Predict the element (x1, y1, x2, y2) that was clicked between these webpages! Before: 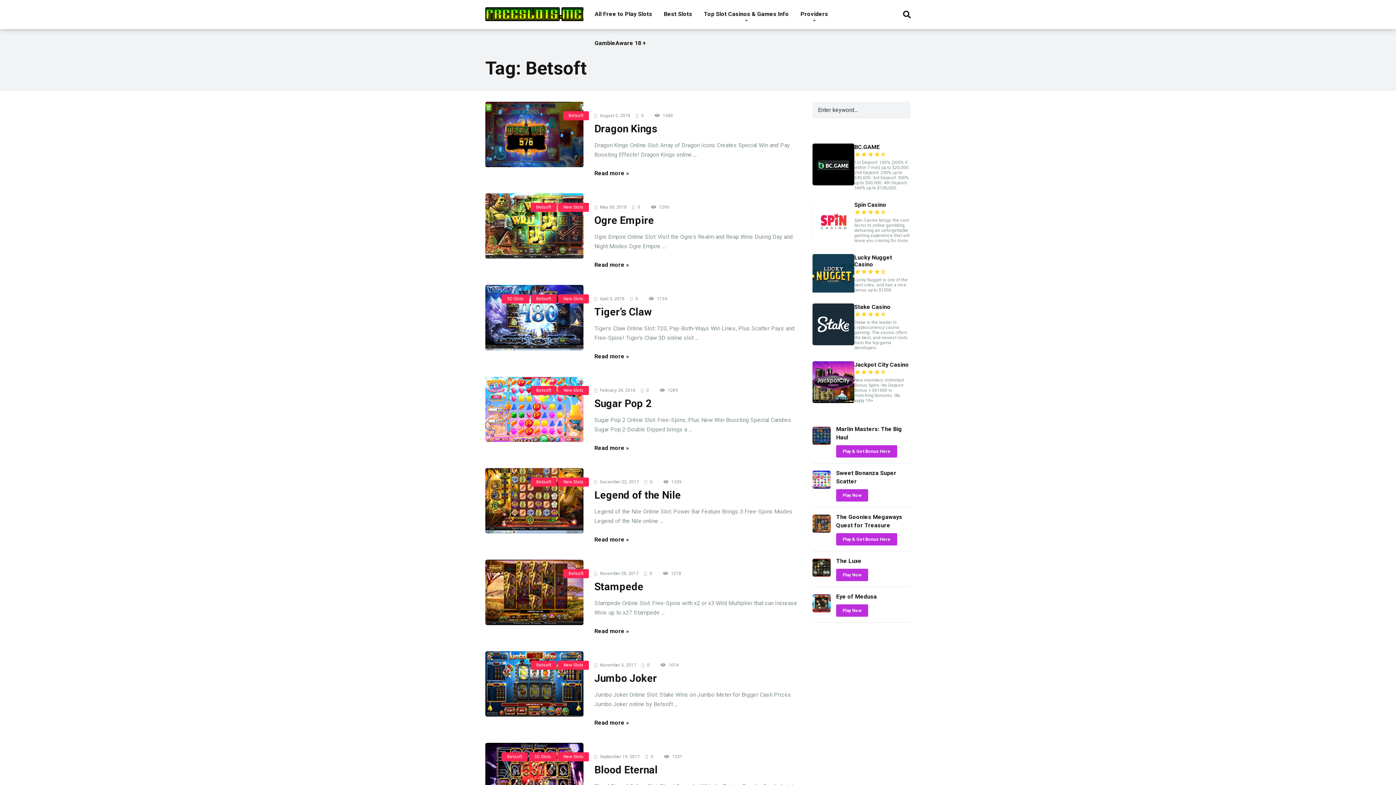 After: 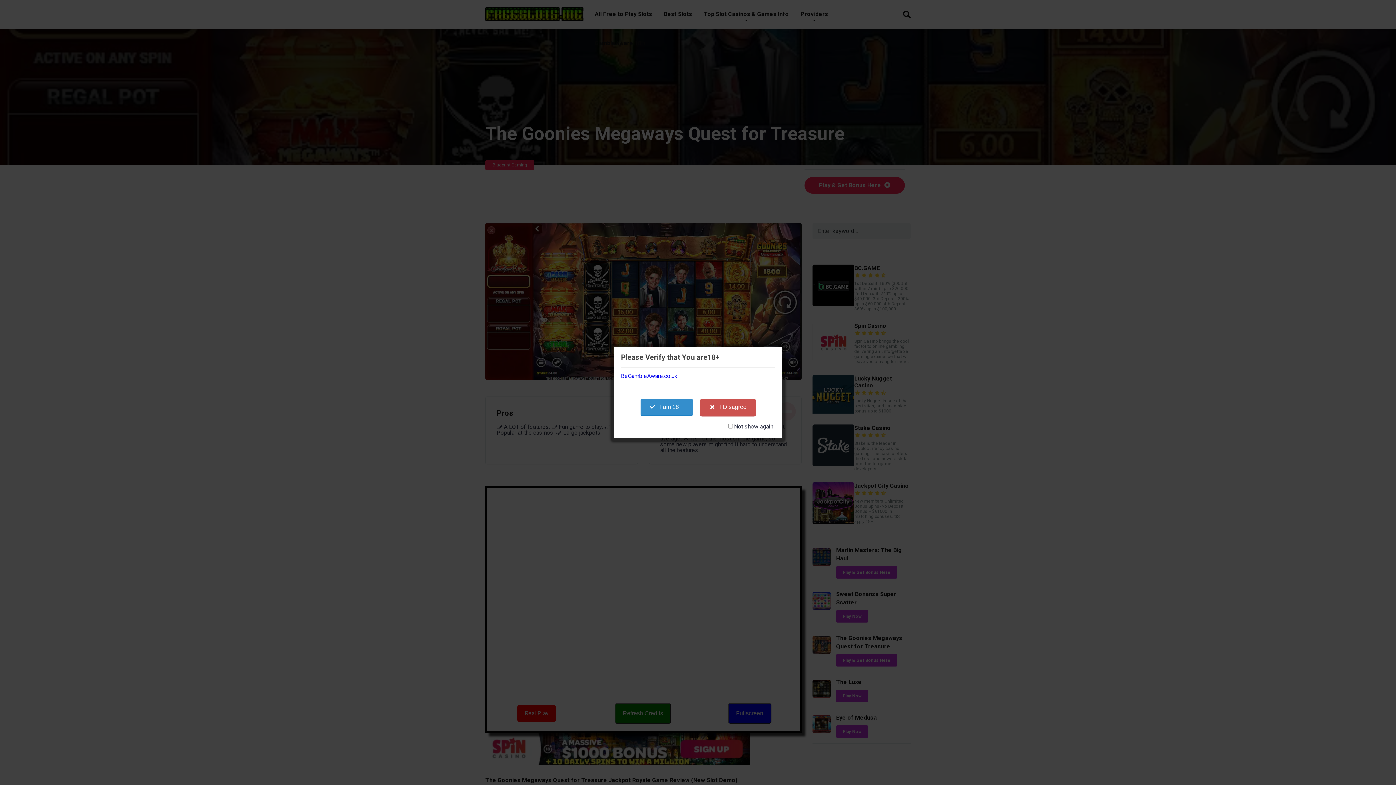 Action: bbox: (812, 527, 830, 534)